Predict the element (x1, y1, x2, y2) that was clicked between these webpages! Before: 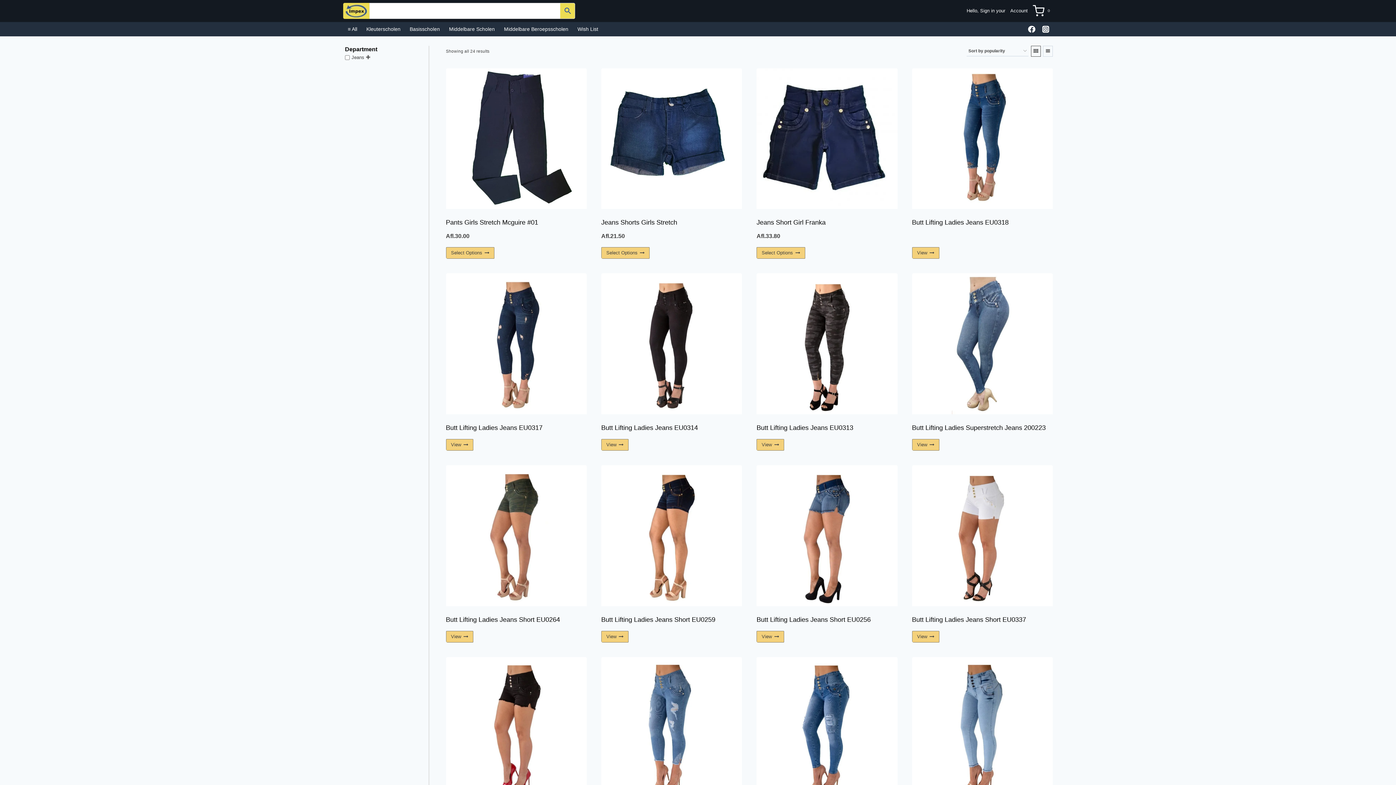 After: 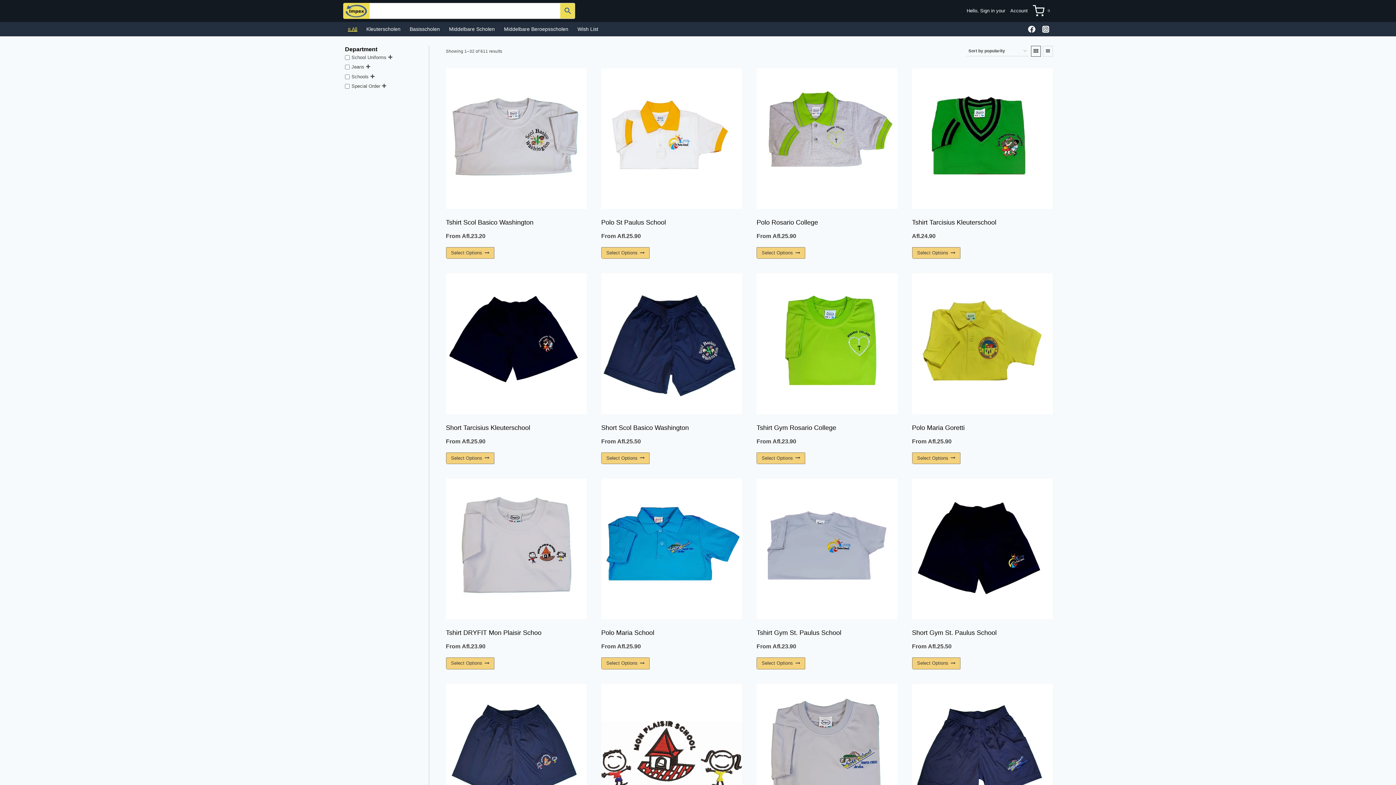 Action: label: ≡ All bbox: (343, 26, 361, 31)